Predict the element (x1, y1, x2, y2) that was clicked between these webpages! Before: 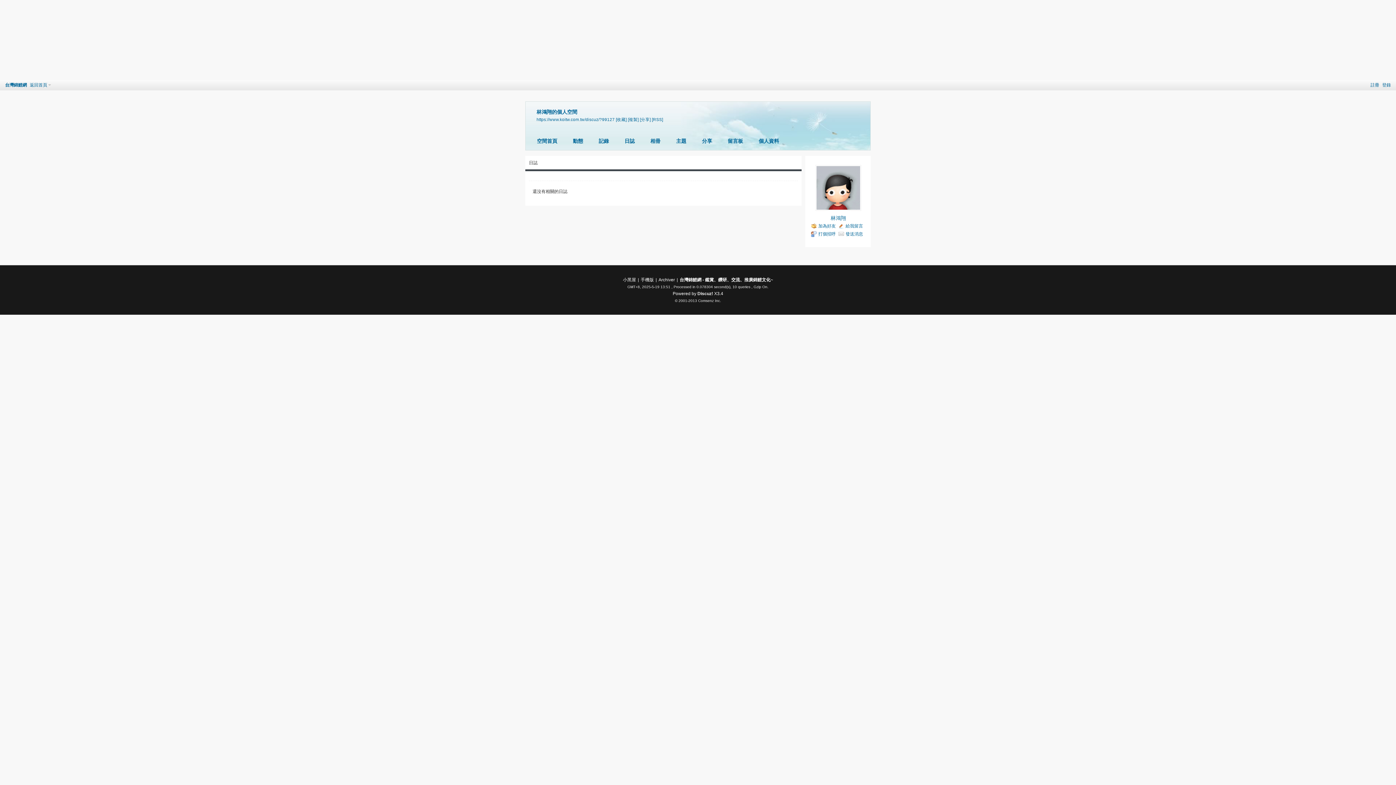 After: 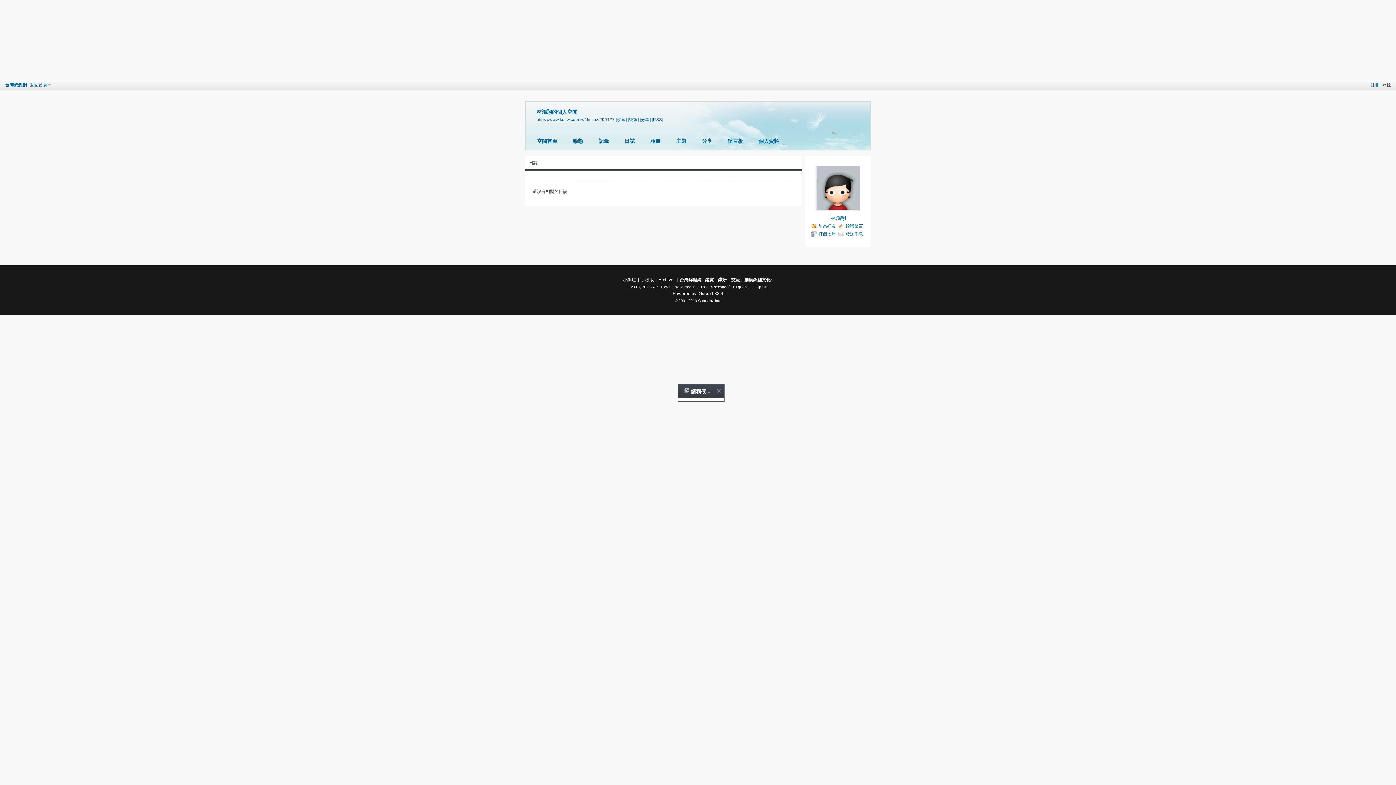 Action: bbox: (1381, 80, 1392, 90) label: 登錄